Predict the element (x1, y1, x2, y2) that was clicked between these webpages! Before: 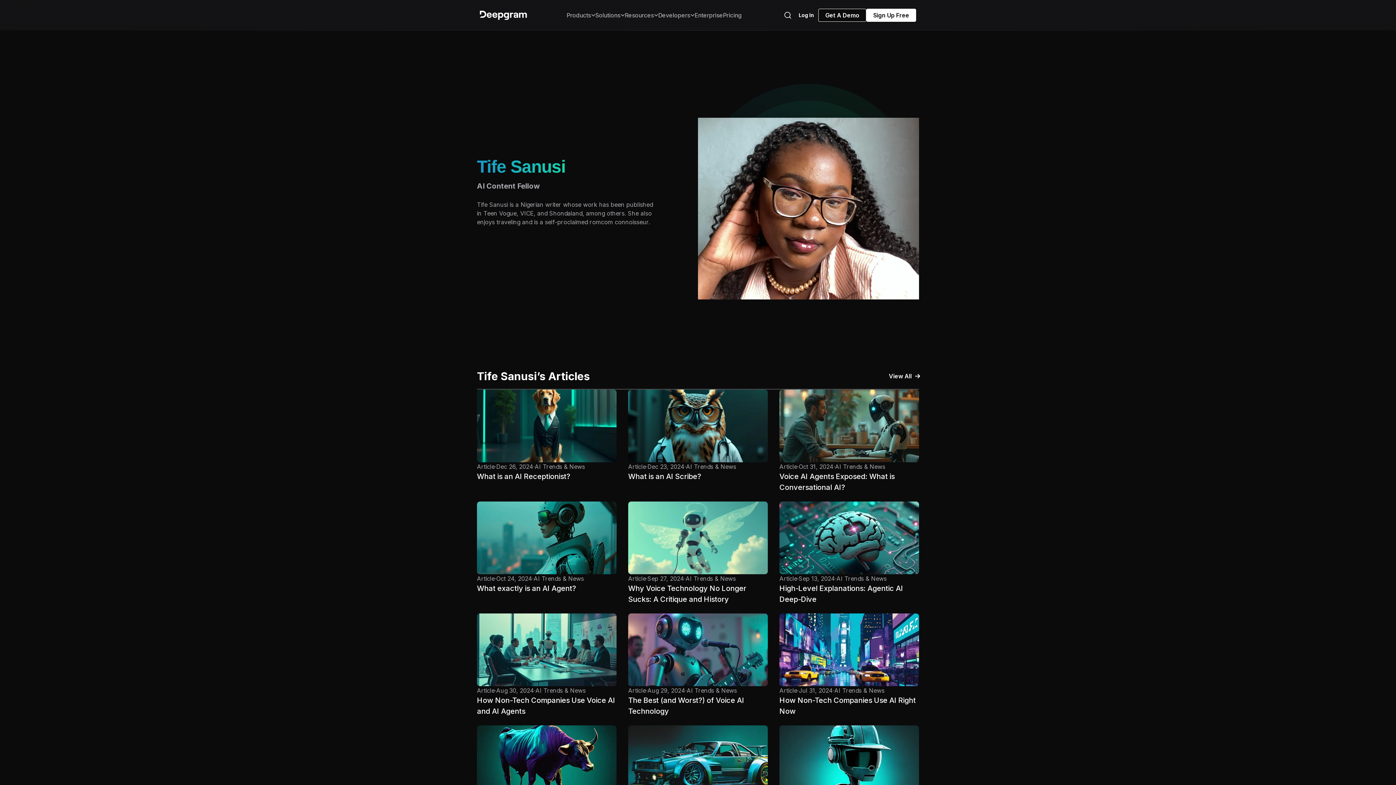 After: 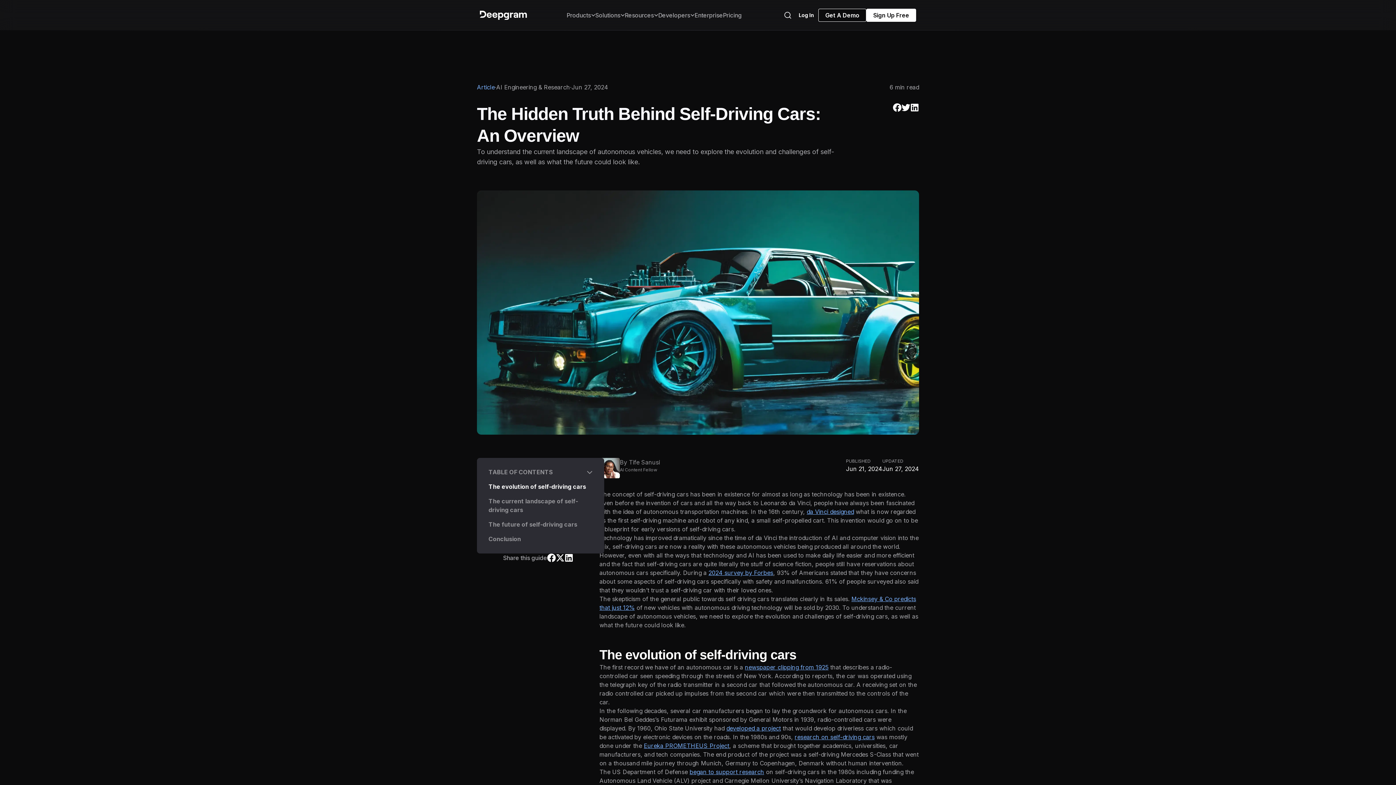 Action: label: Article
·
Jun 21, 2024
·
AI Engineering & Research
The Hidden Truth Behind Self-Driving Cars: An Overview bbox: (628, 725, 768, 829)